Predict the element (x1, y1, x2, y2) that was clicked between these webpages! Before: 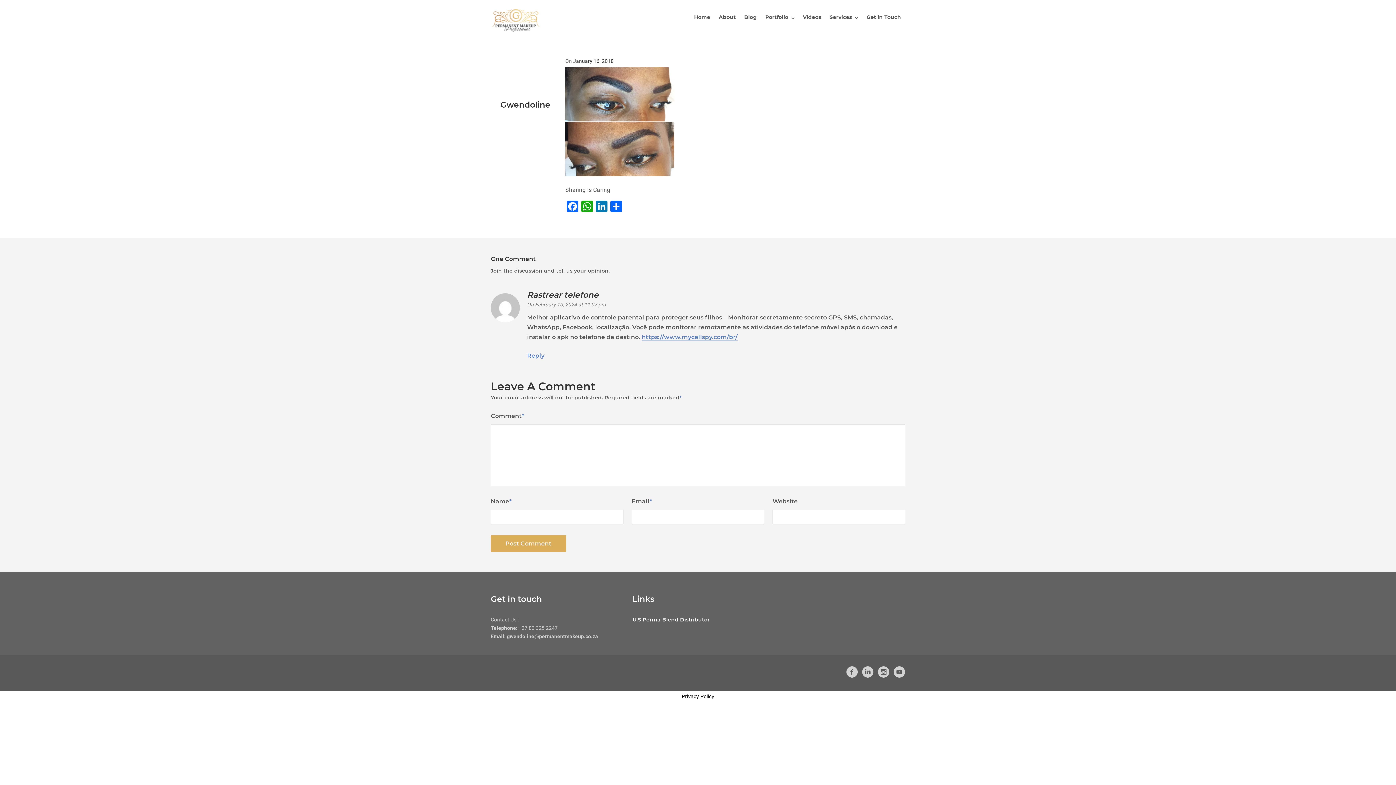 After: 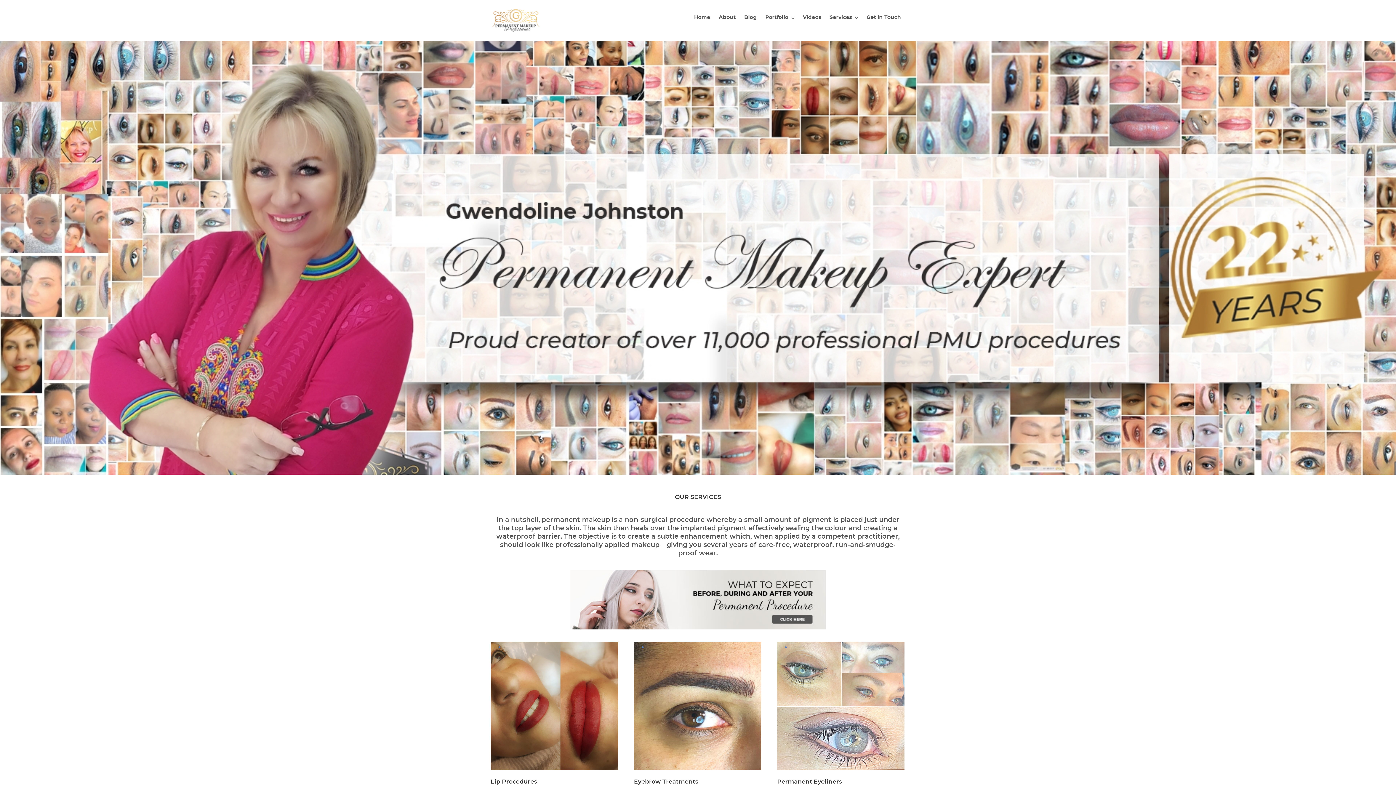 Action: bbox: (490, 15, 541, 23)